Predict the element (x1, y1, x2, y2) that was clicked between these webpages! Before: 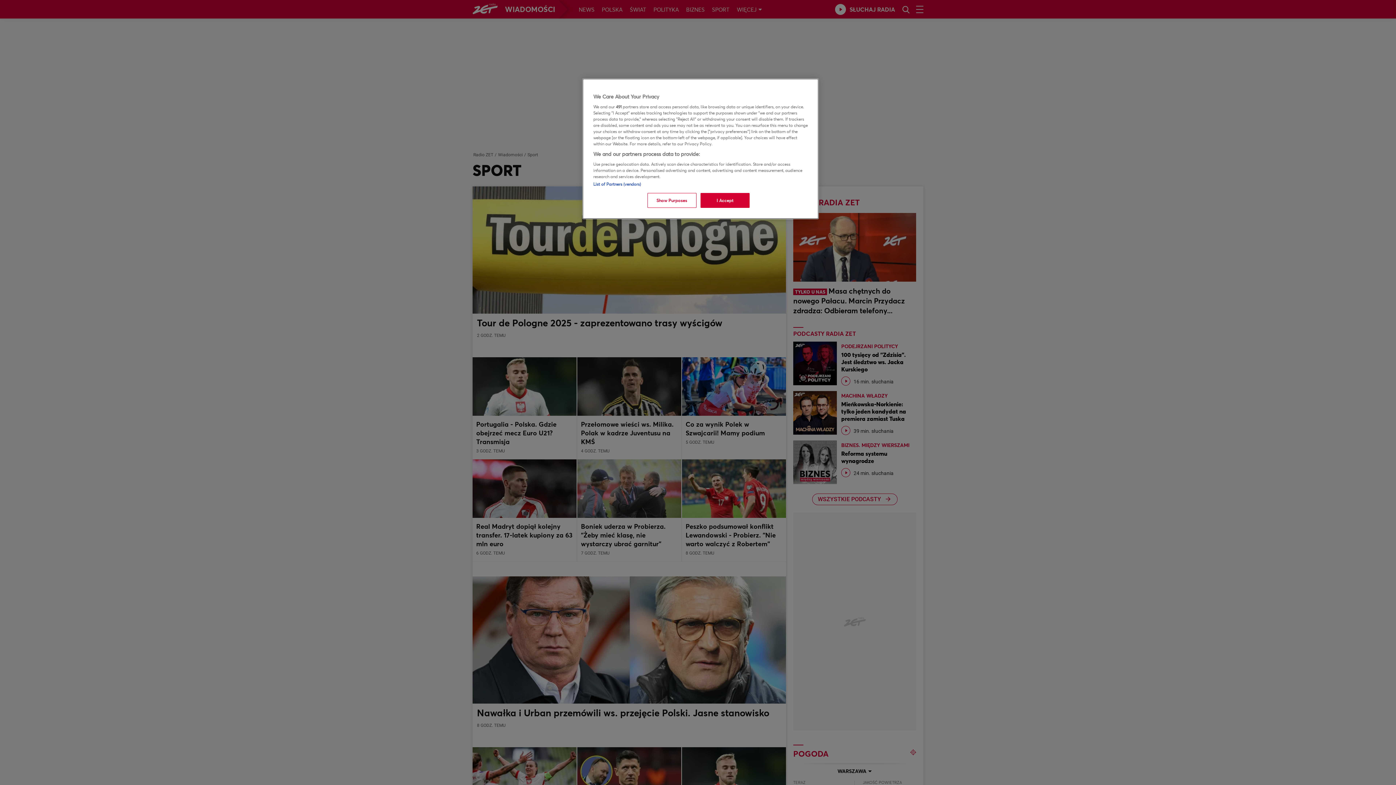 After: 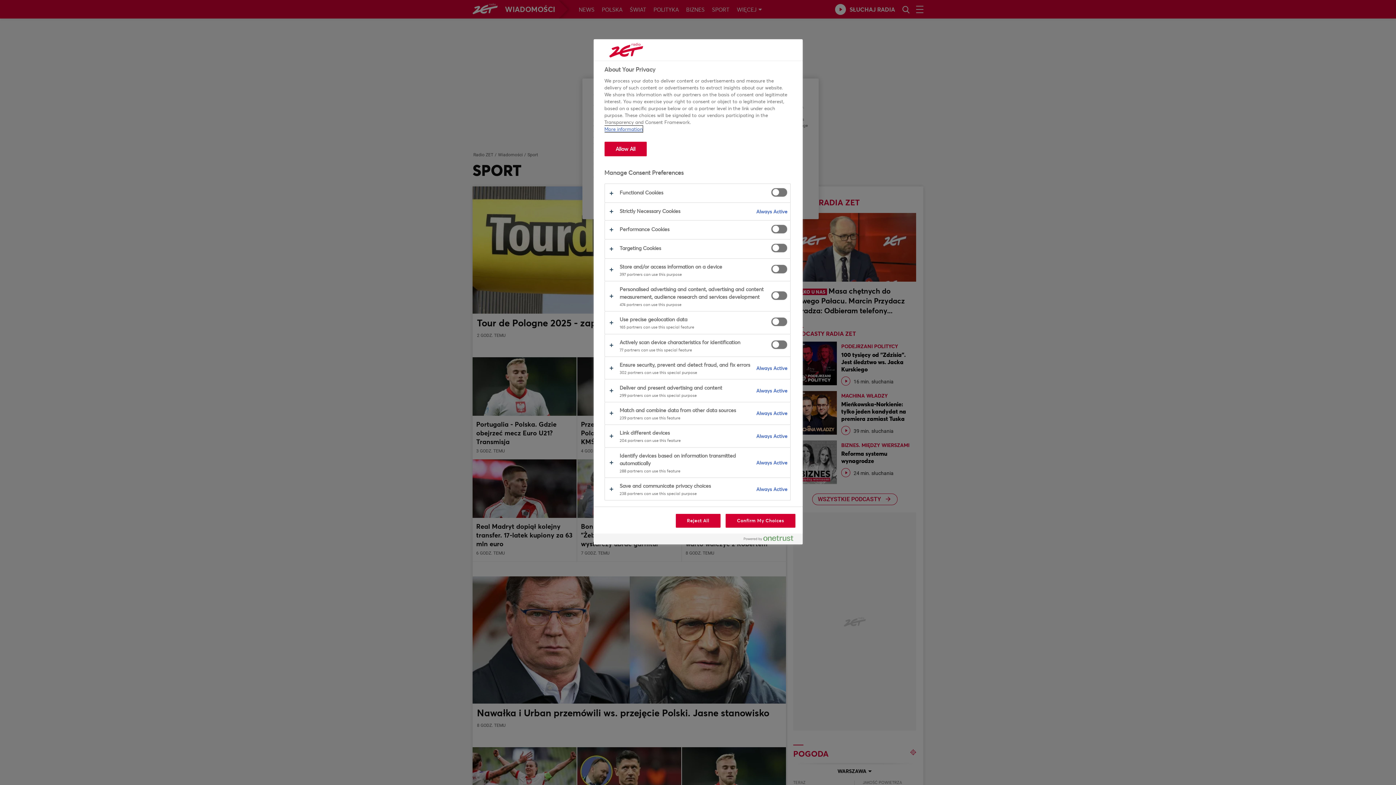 Action: label: Show Purposes bbox: (647, 193, 696, 208)